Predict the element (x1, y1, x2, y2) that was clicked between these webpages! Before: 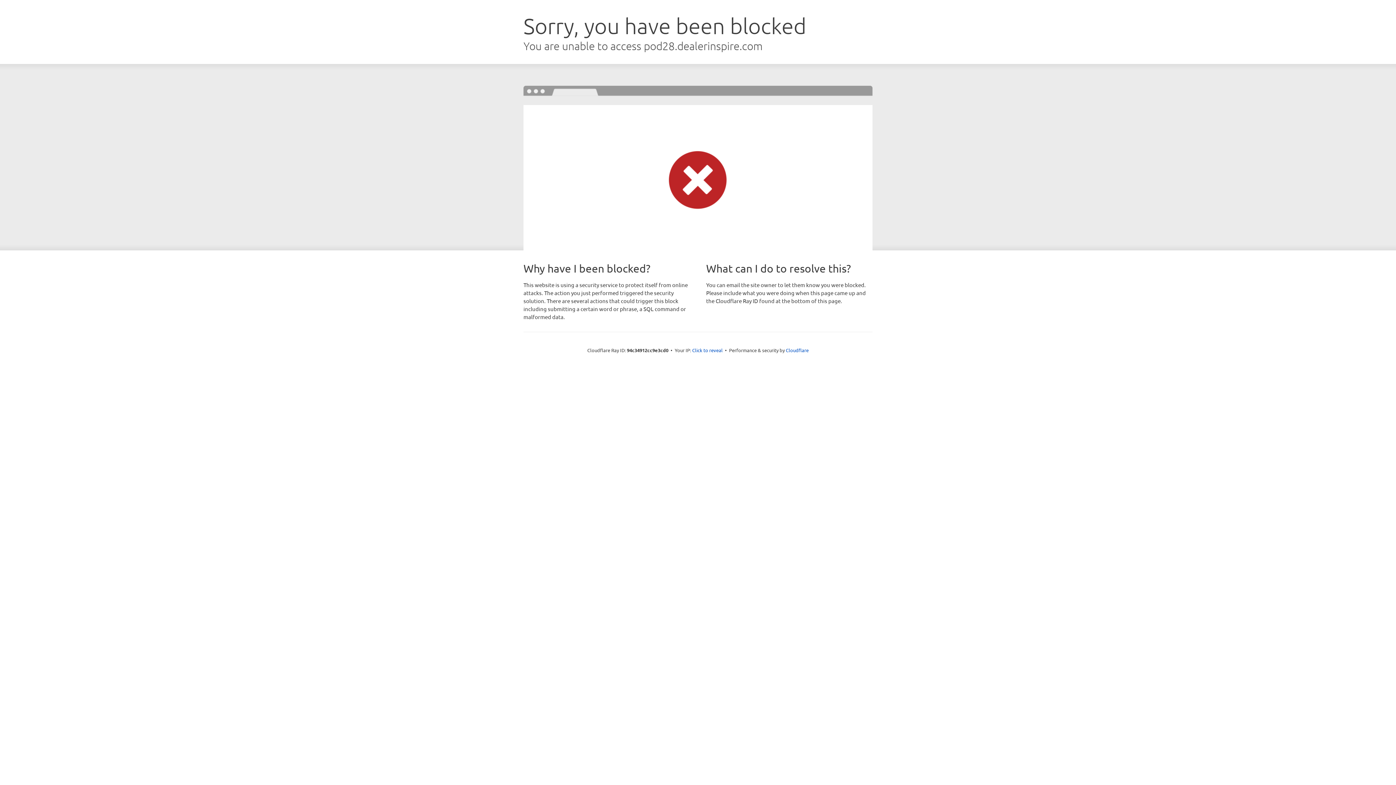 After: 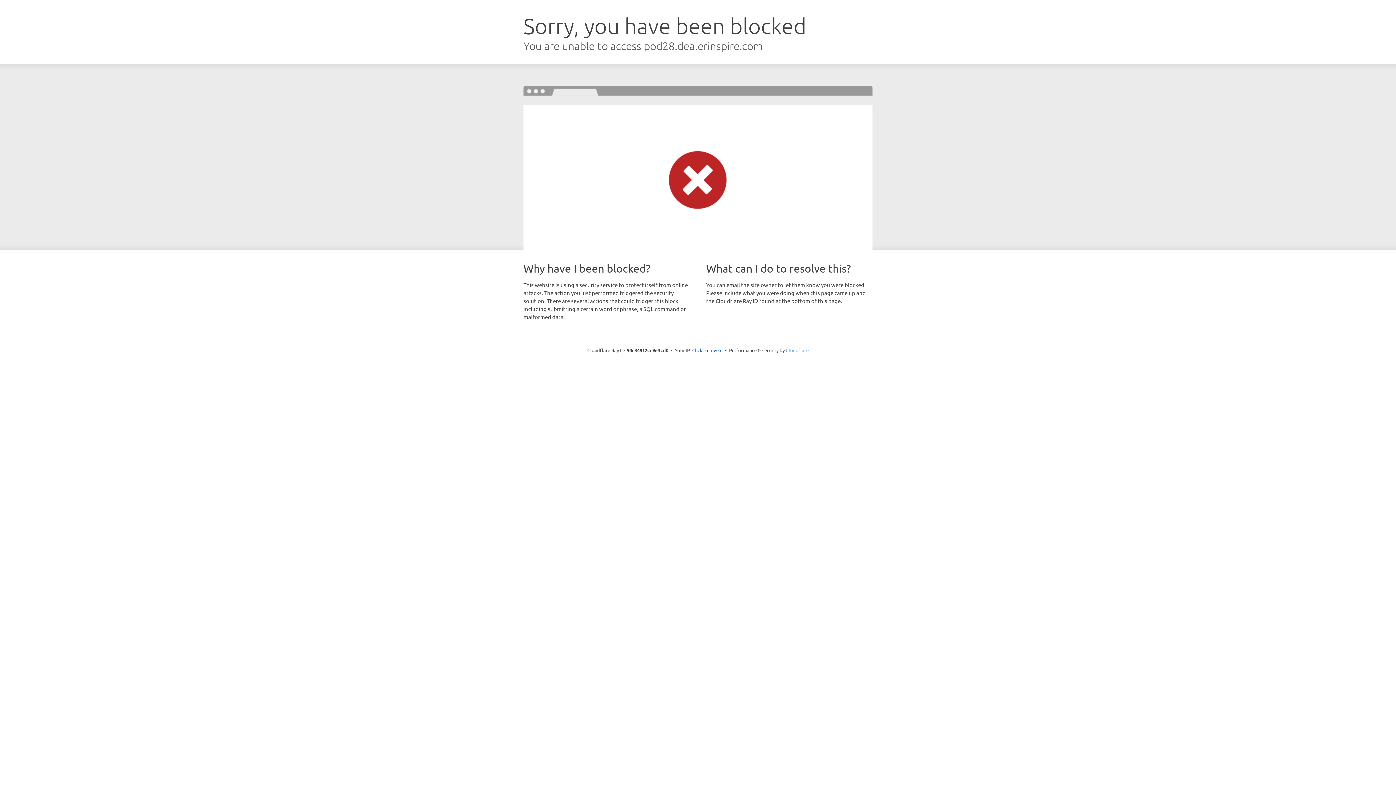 Action: bbox: (786, 347, 808, 353) label: Cloudflare